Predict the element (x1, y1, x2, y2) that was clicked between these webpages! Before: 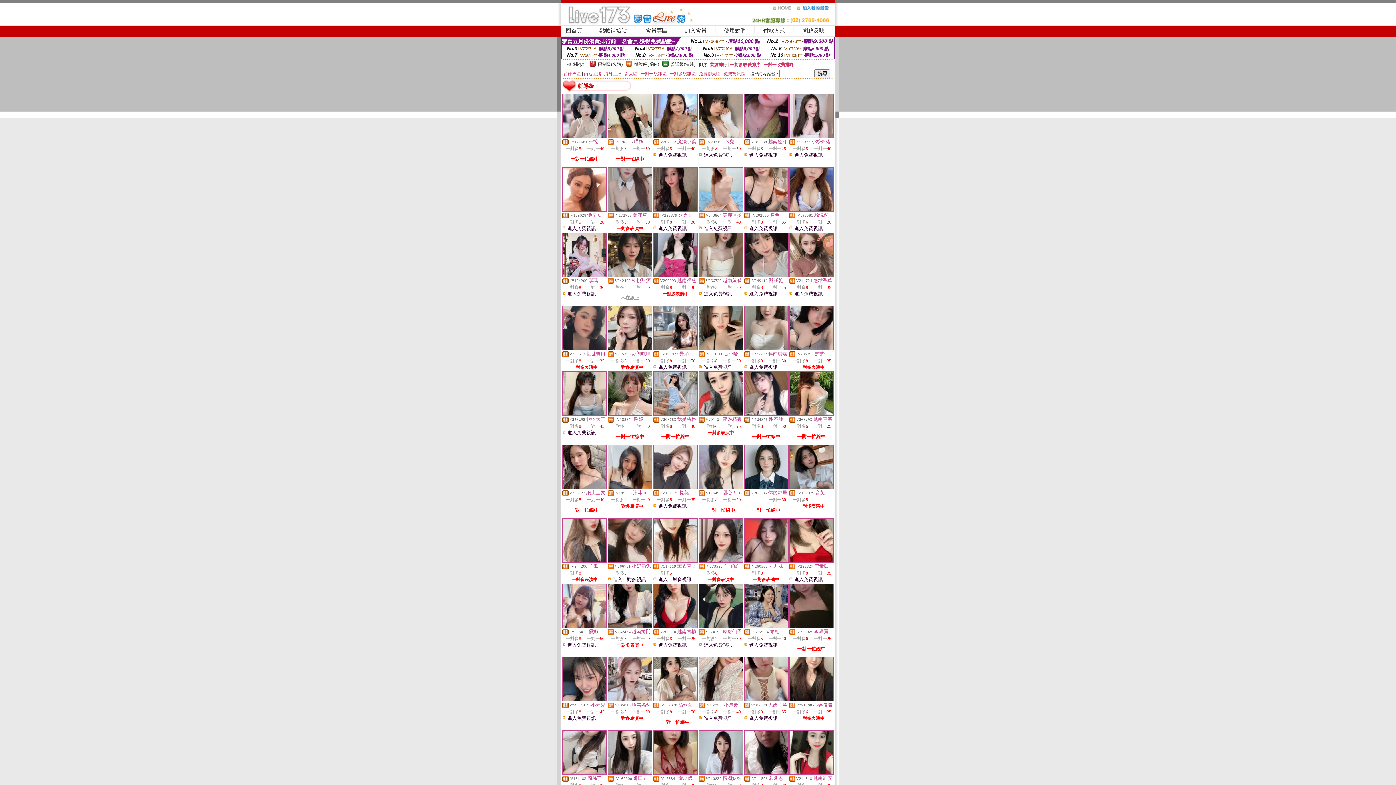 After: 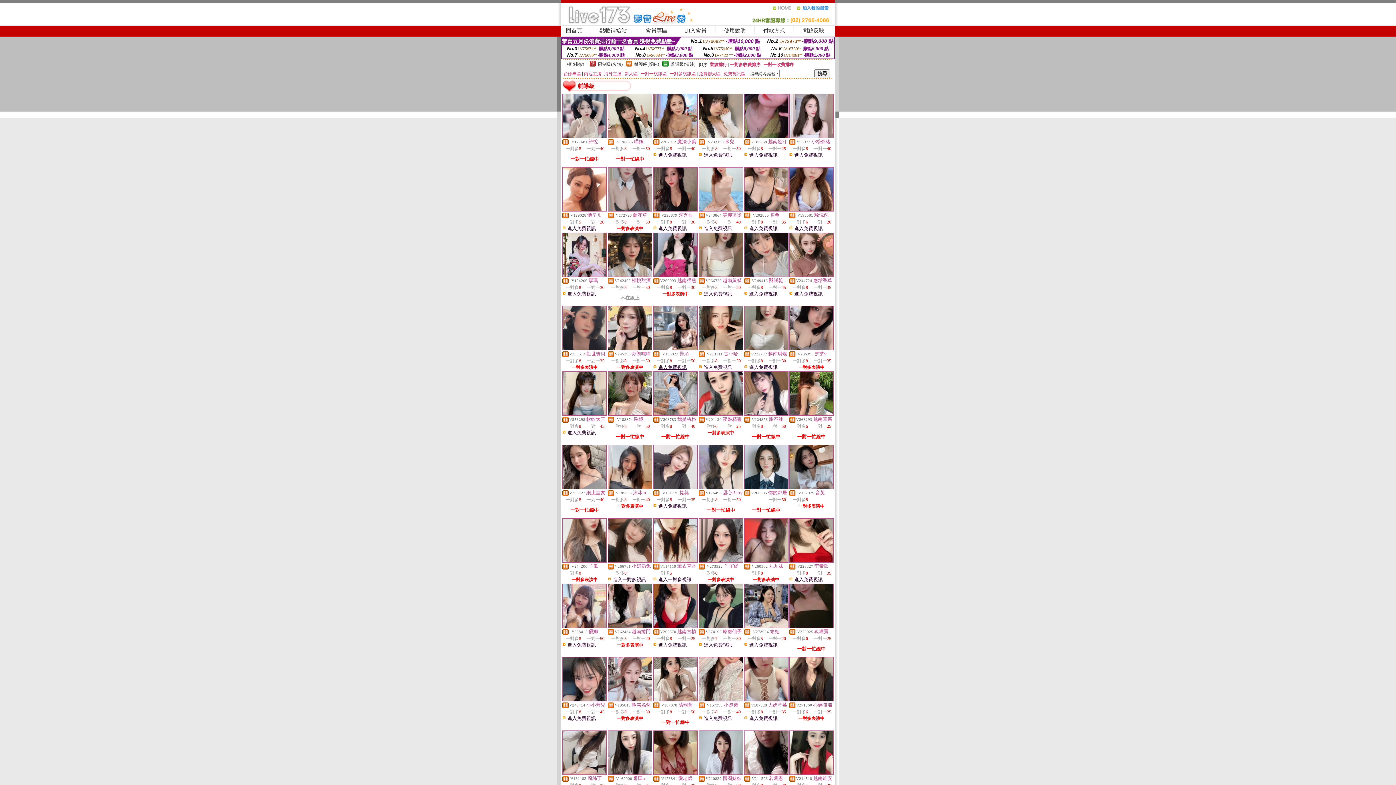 Action: label: 進入免費視訊 bbox: (658, 365, 686, 370)